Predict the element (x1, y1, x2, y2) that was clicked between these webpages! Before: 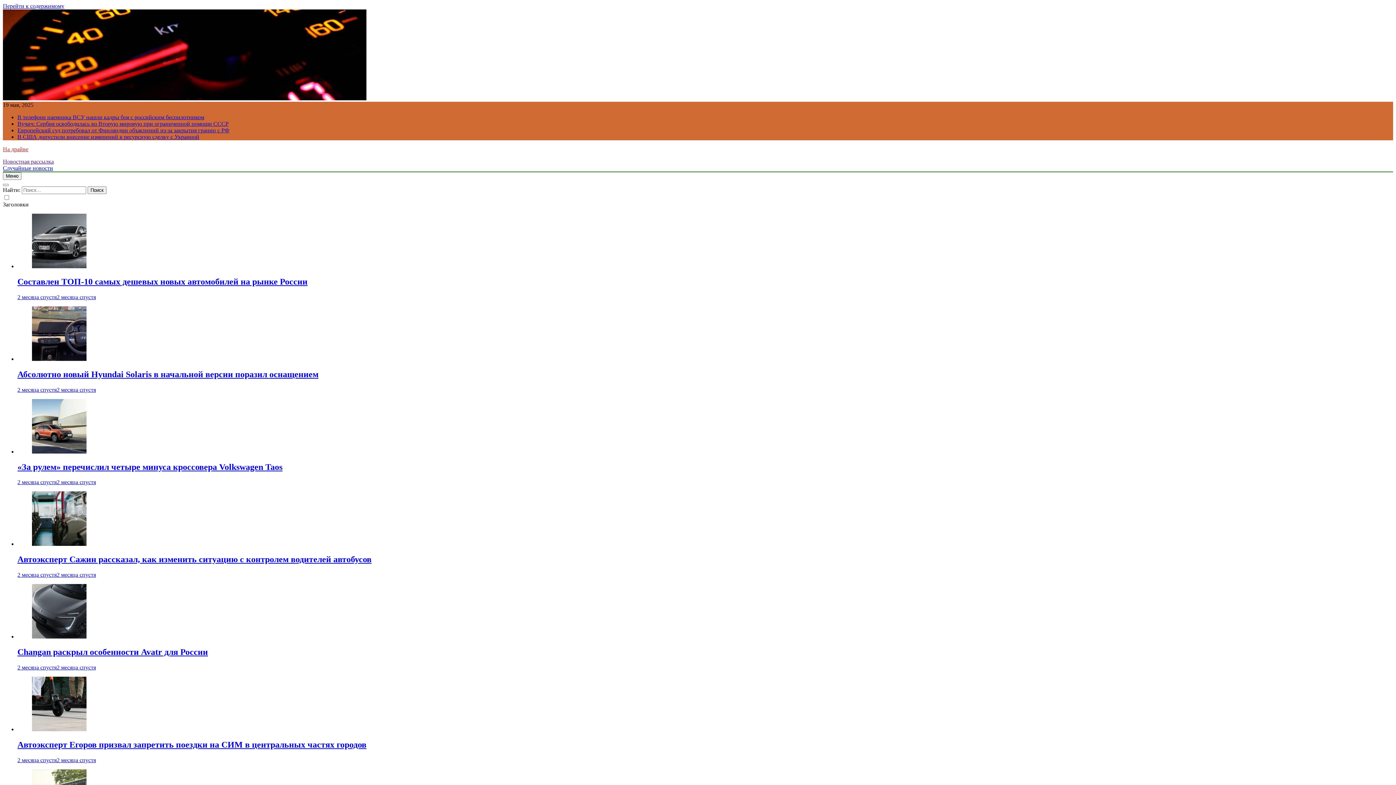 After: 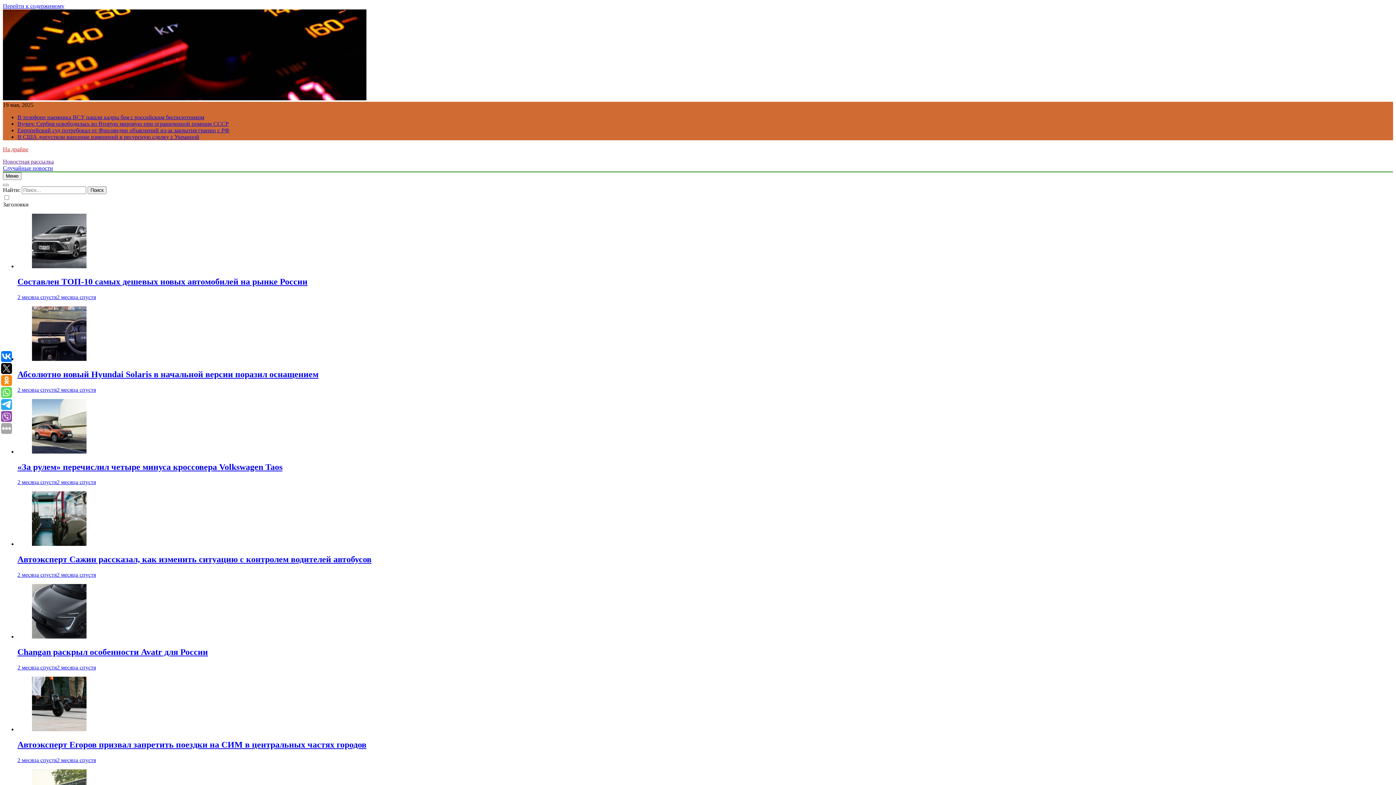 Action: label: Вучич: Сербия освободилась во Вторую мировую при ограниченной помощи СССР bbox: (17, 120, 228, 126)